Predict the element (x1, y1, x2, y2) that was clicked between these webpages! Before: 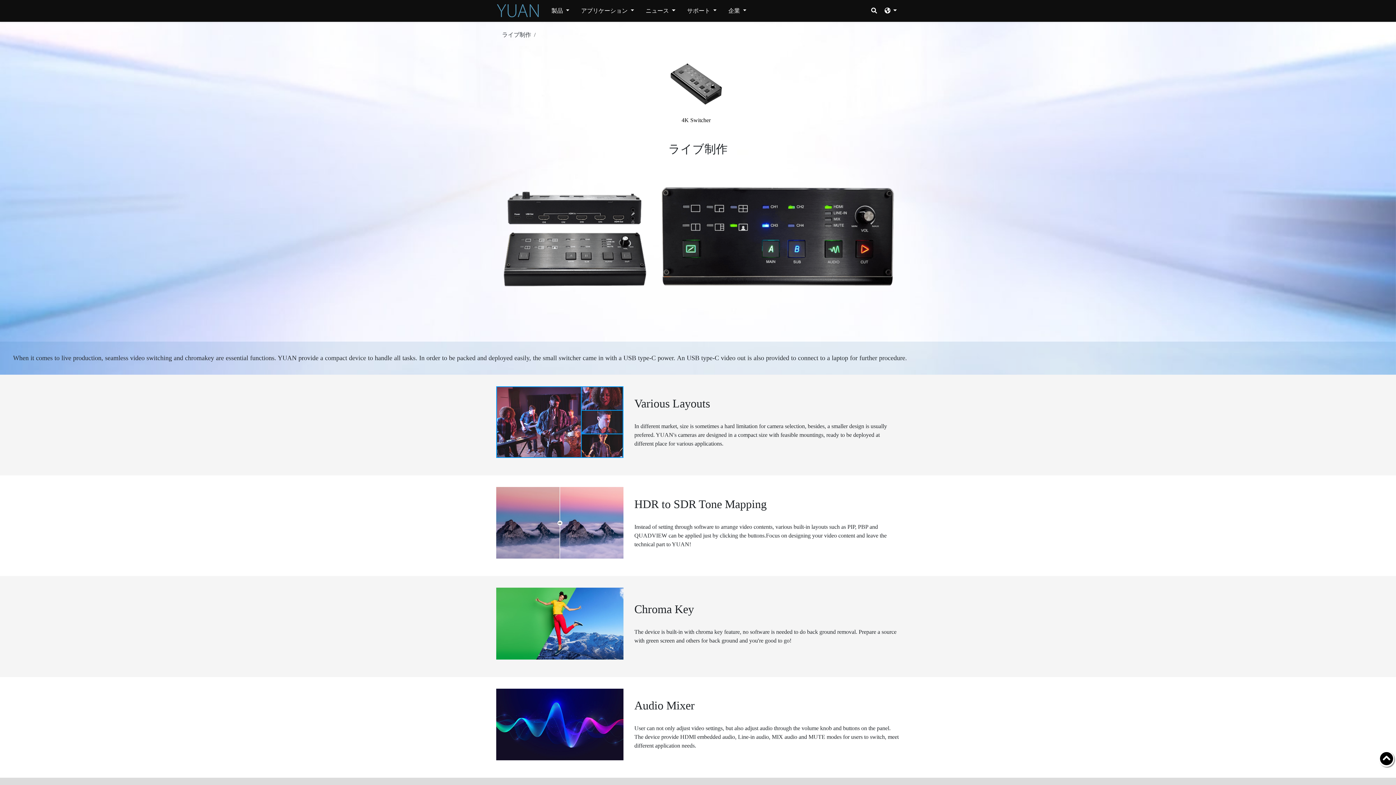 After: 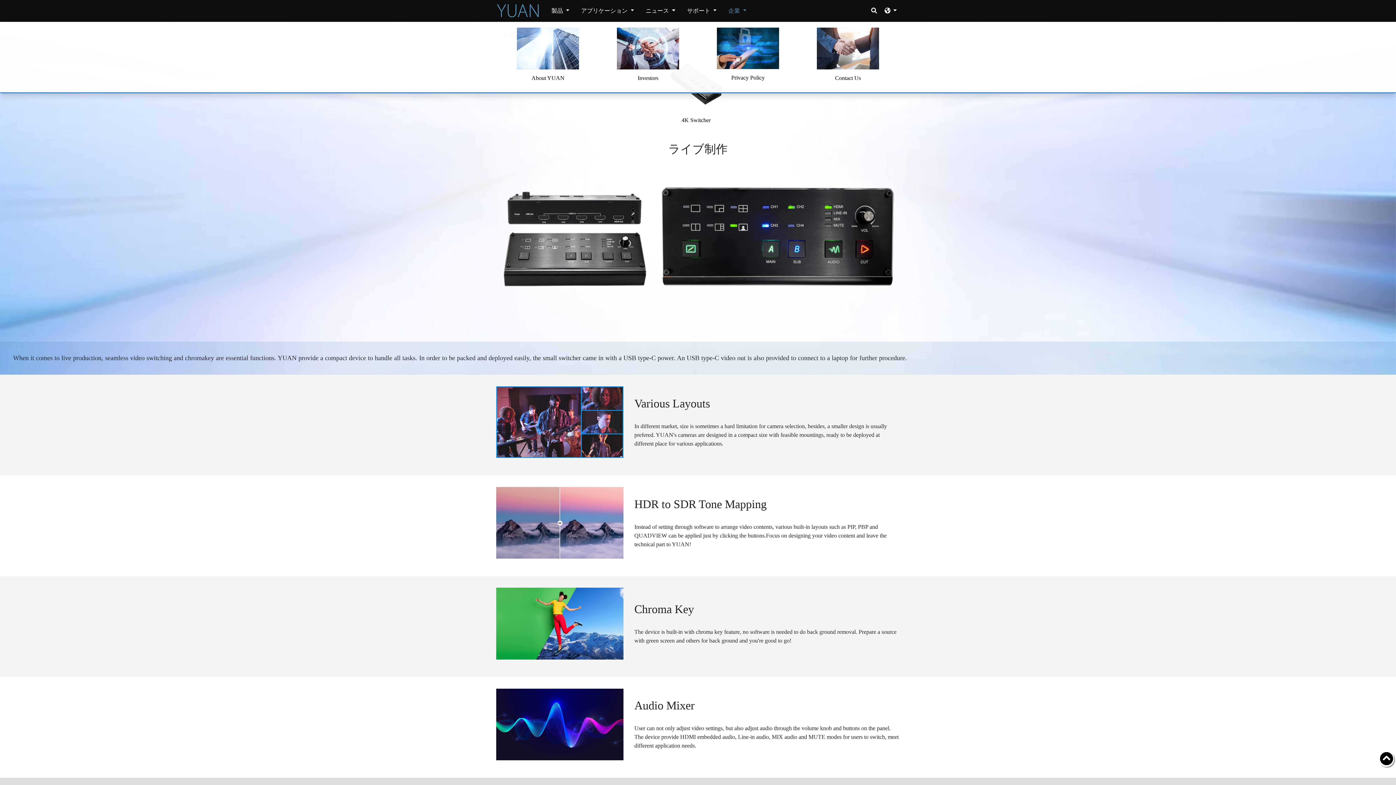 Action: label: 企業  bbox: (722, 4, 752, 17)